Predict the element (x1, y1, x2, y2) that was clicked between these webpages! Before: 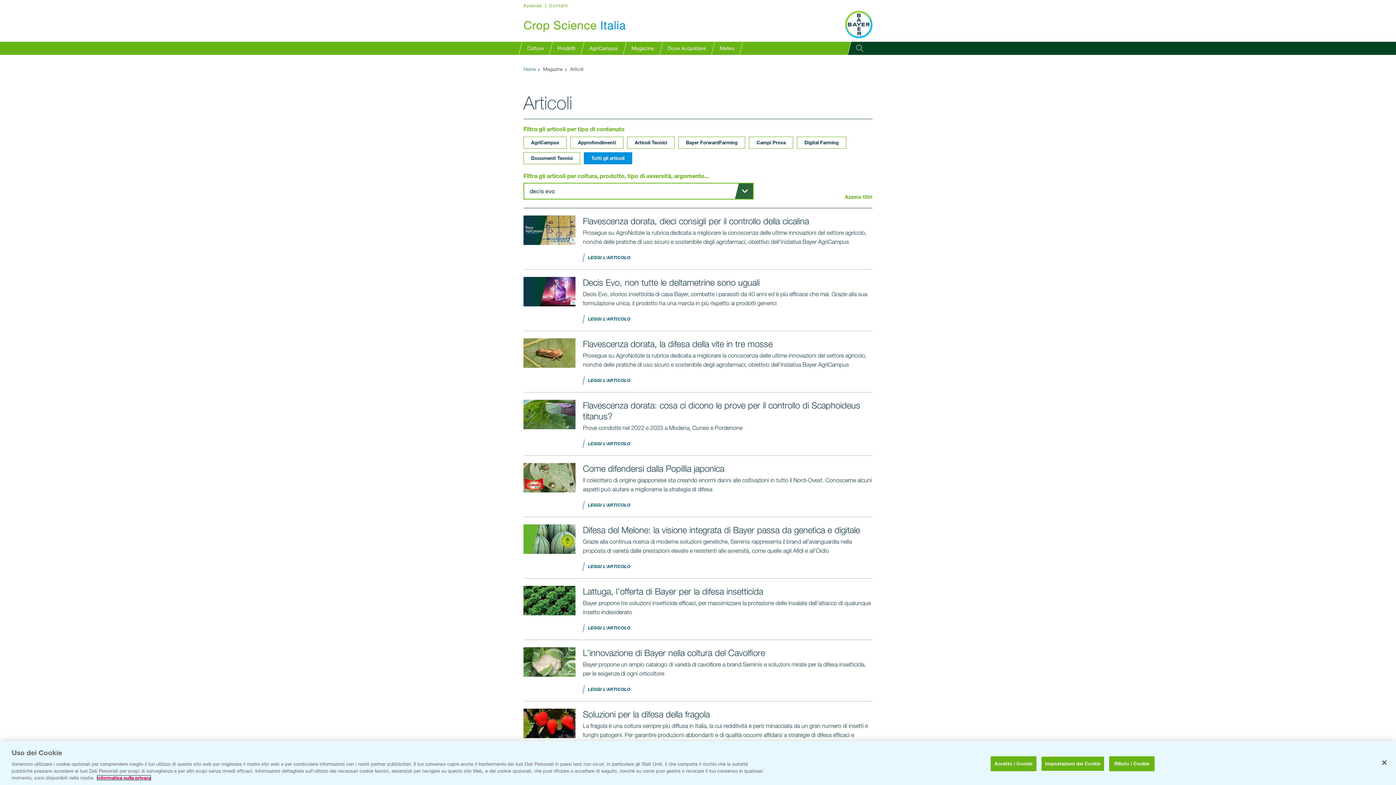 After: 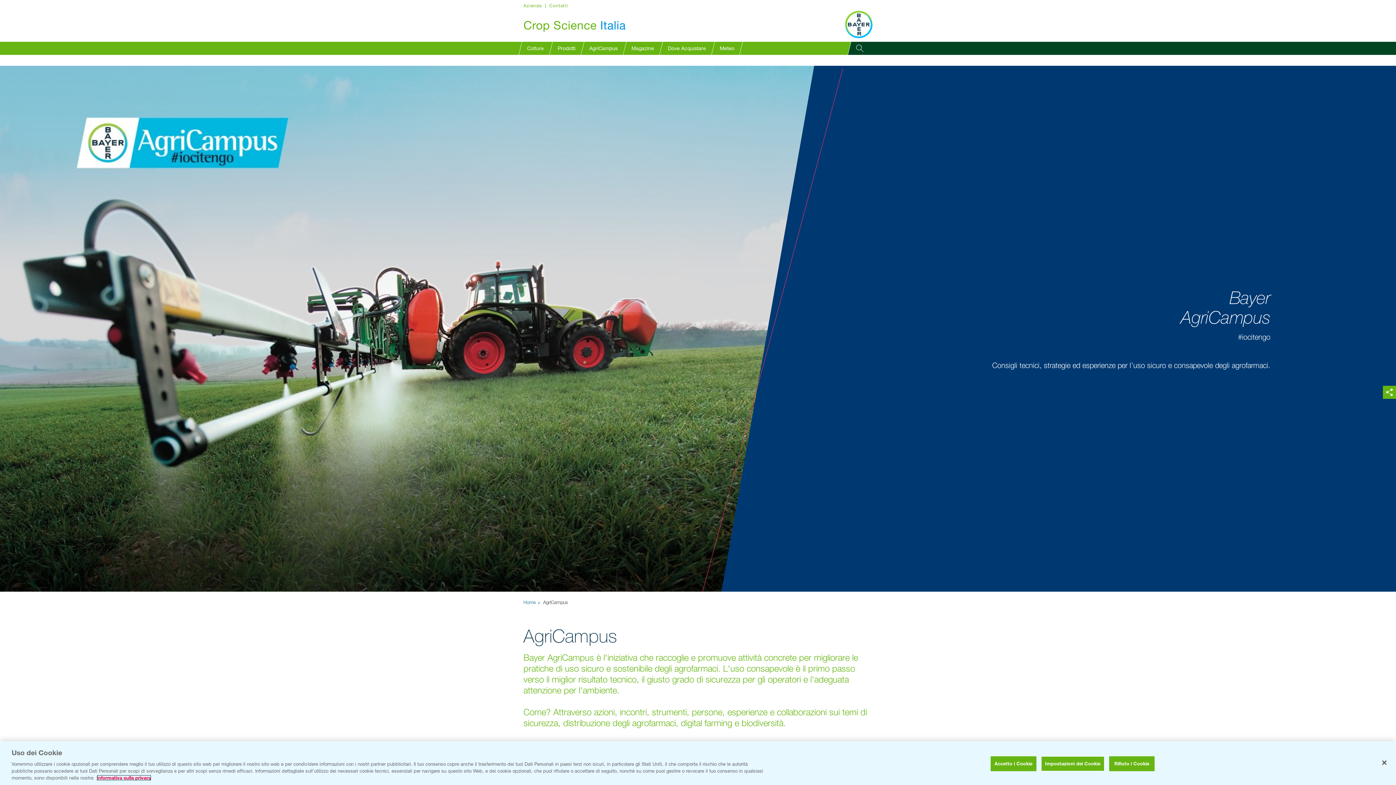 Action: bbox: (585, 41, 621, 54) label: AgriCampus